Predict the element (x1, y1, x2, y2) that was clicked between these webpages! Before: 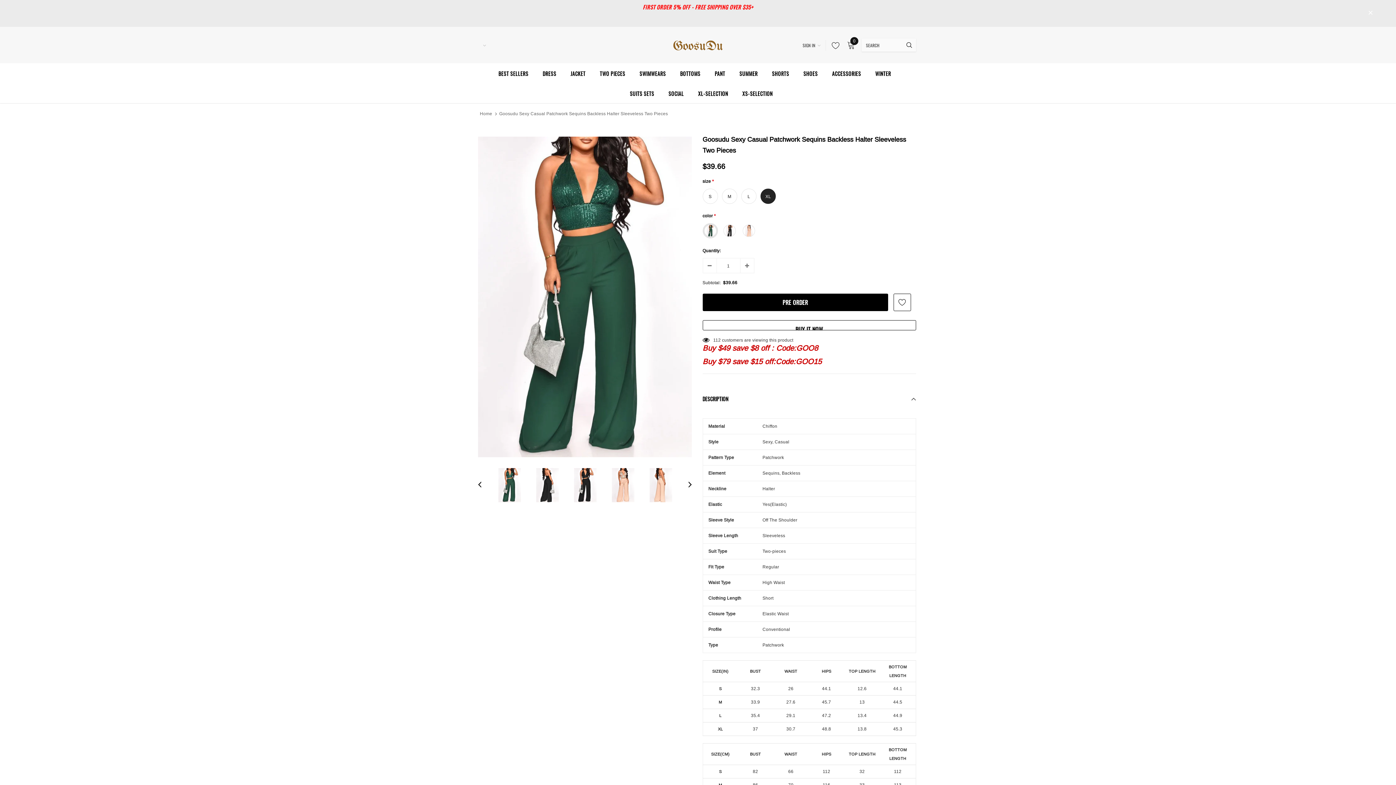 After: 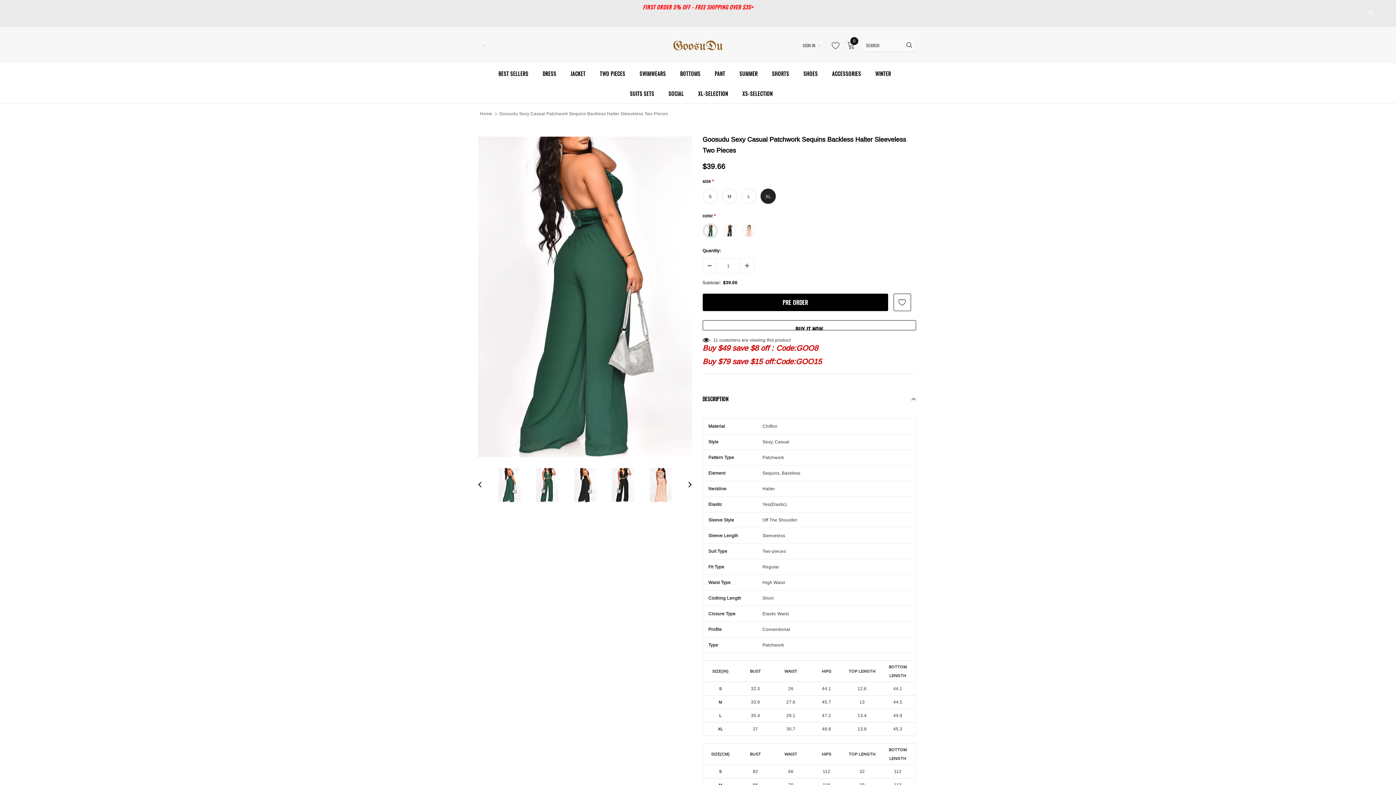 Action: bbox: (478, 478, 492, 492)